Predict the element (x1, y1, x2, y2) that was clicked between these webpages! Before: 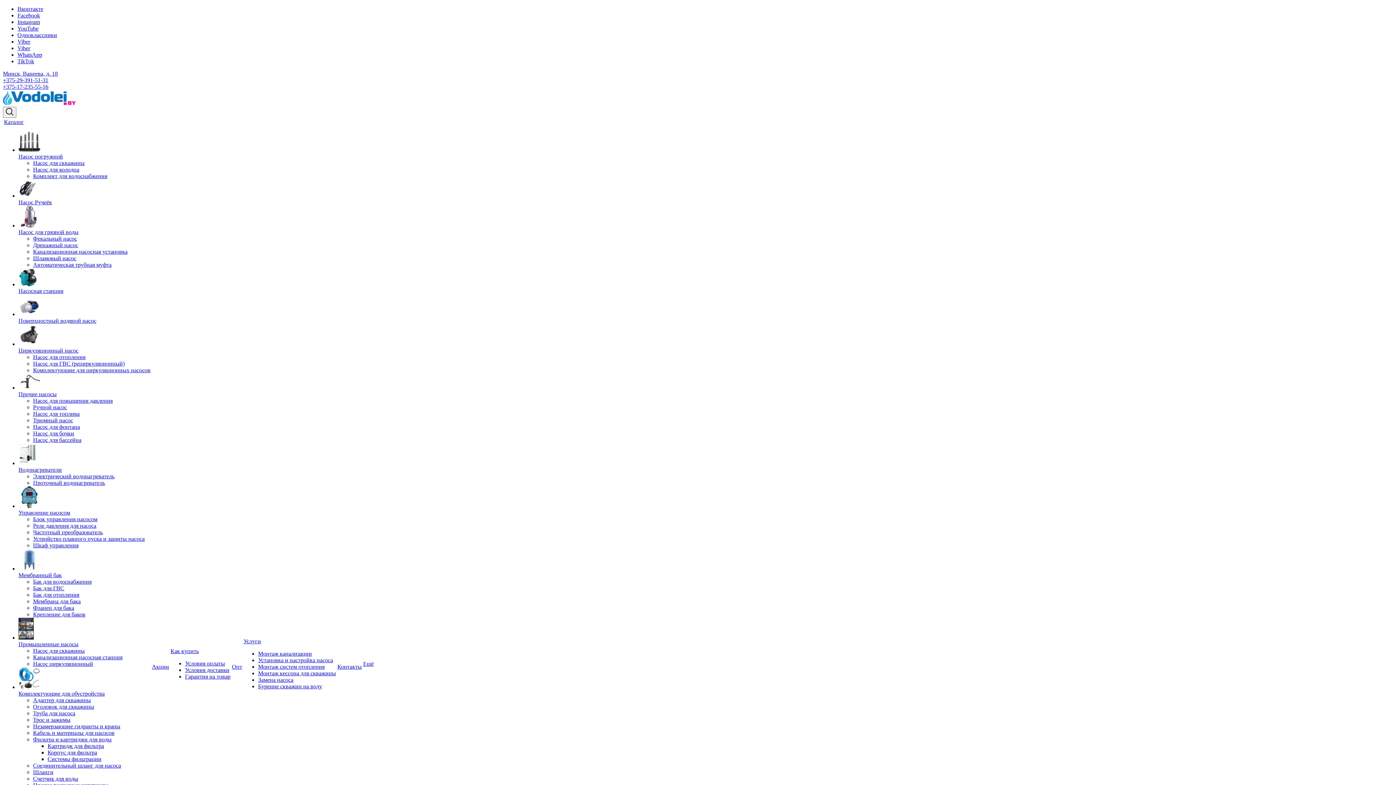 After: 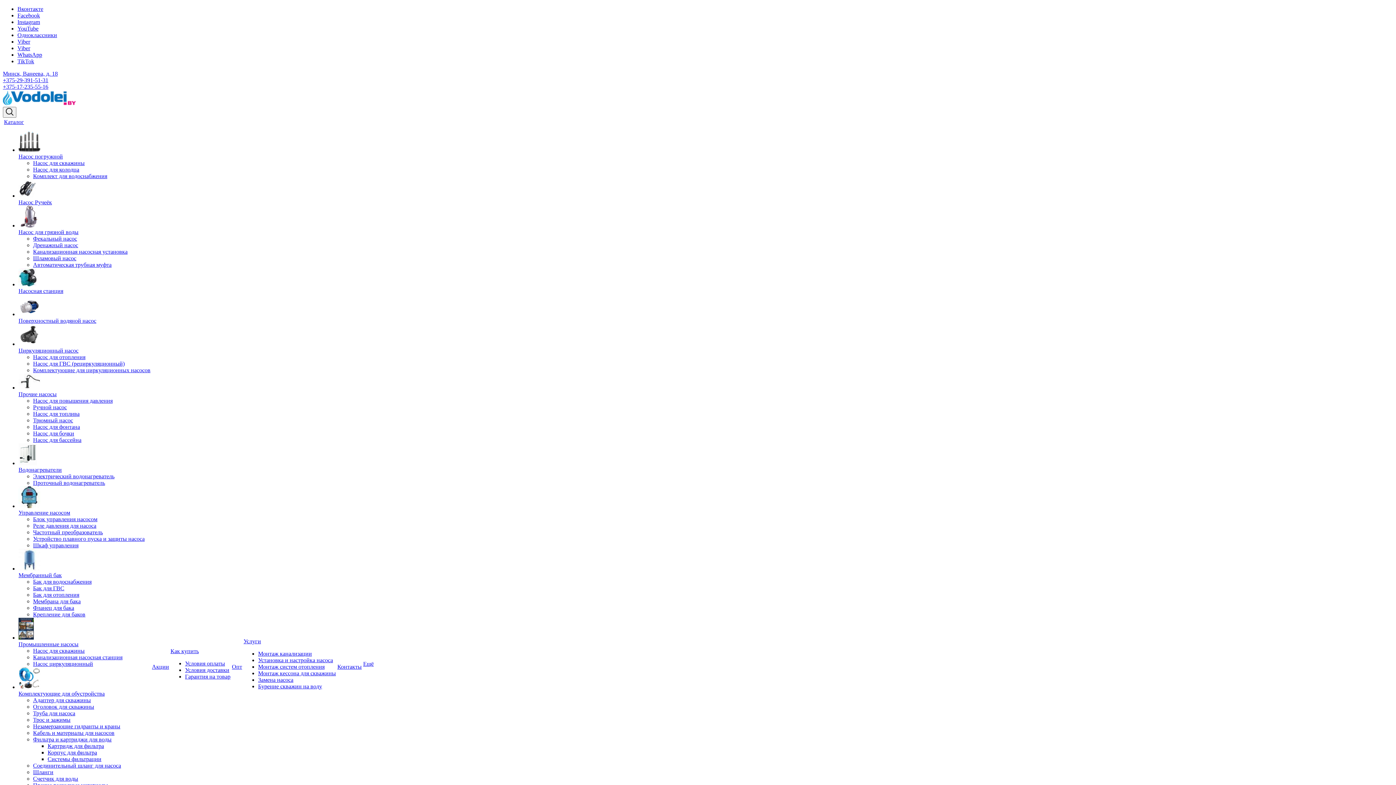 Action: bbox: (18, 317, 96, 324) label: Поверхностный водяной насос